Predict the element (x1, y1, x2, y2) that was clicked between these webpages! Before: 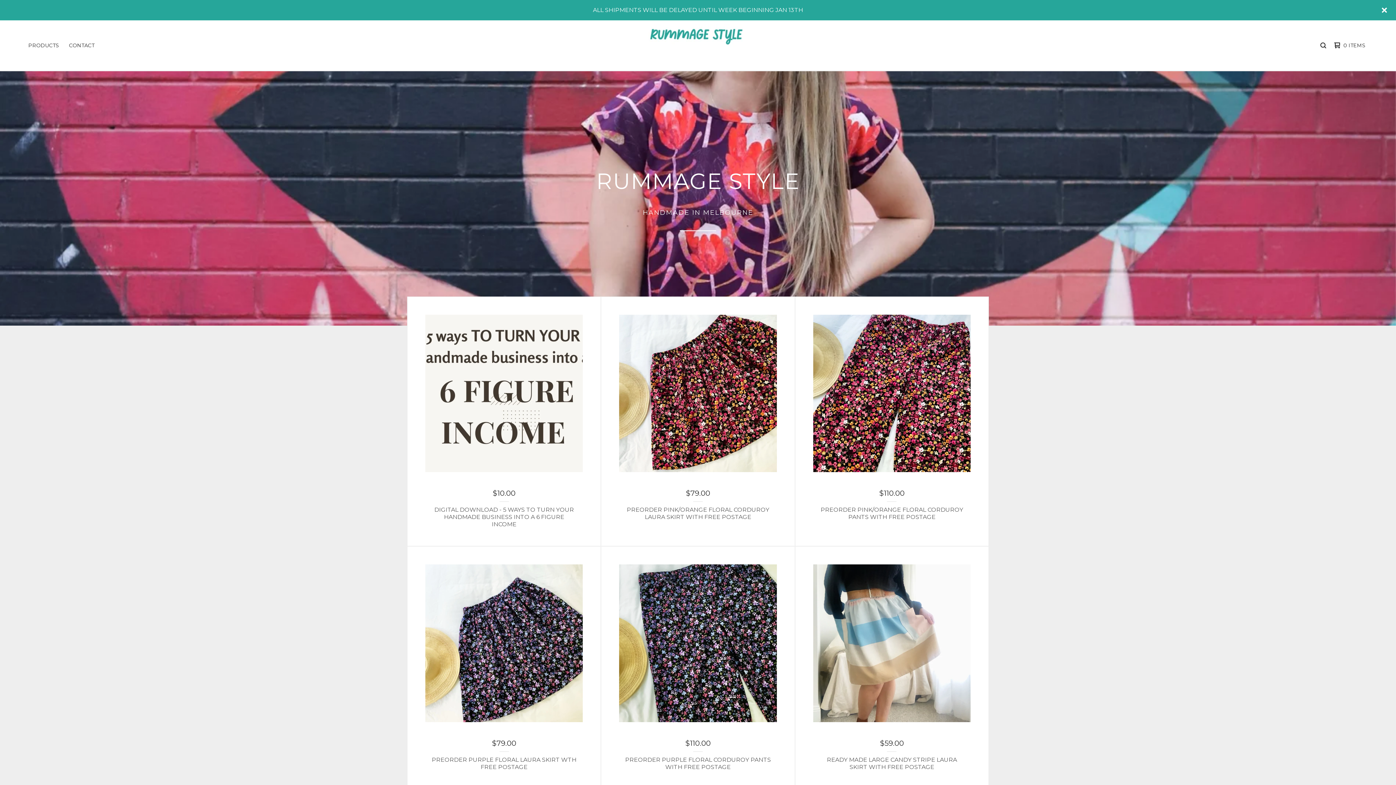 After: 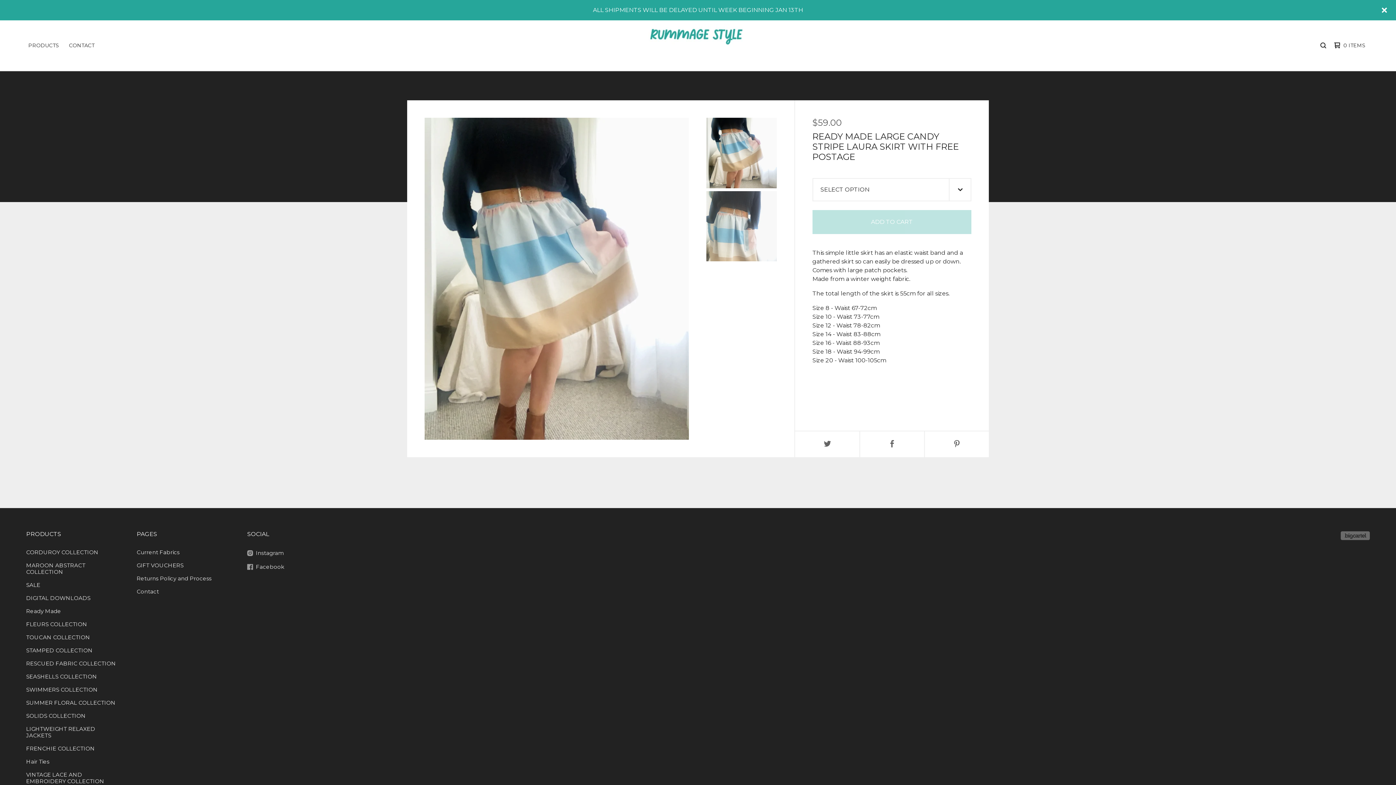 Action: bbox: (795, 547, 988, 788) label: $59.00
READY MADE LARGE CANDY STRIPE LAURA SKIRT WITH FREE POSTAGE